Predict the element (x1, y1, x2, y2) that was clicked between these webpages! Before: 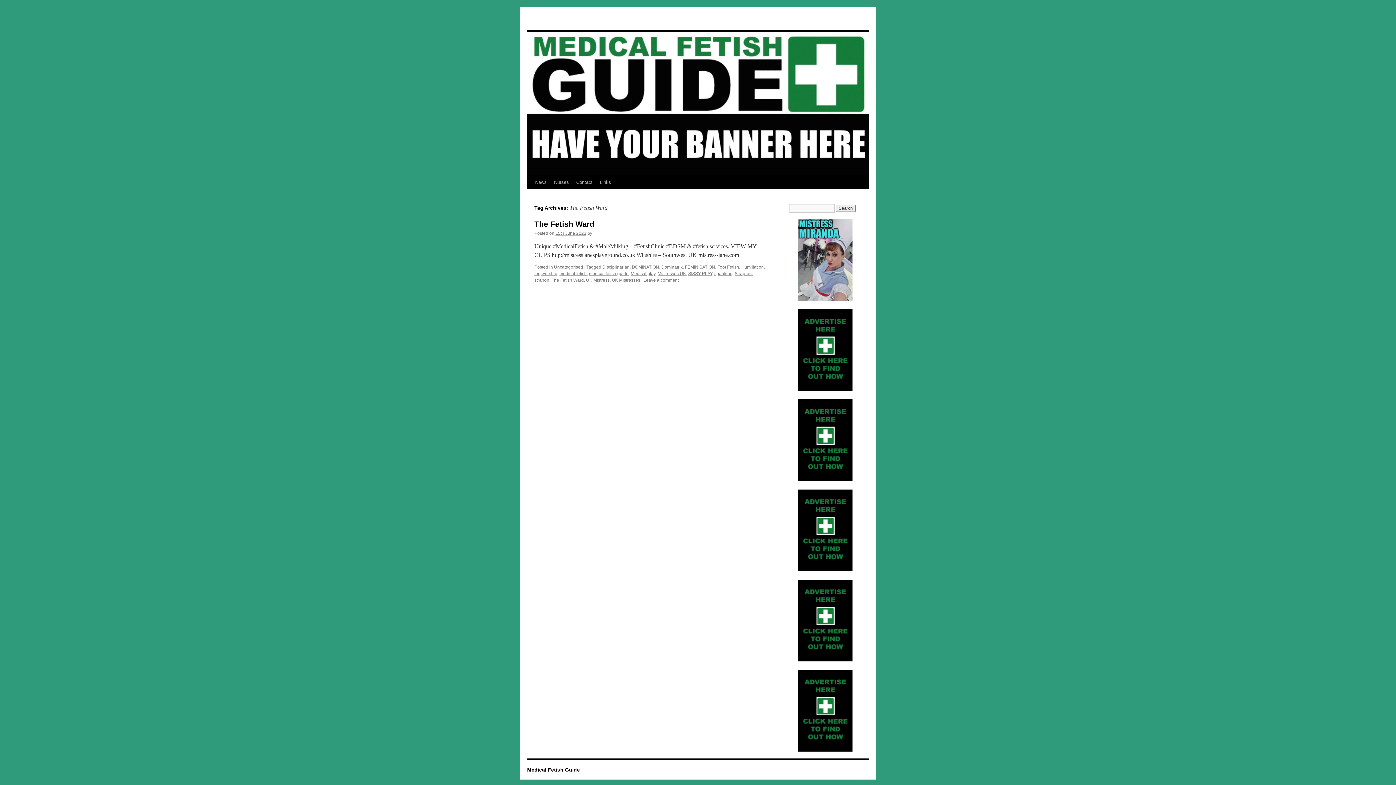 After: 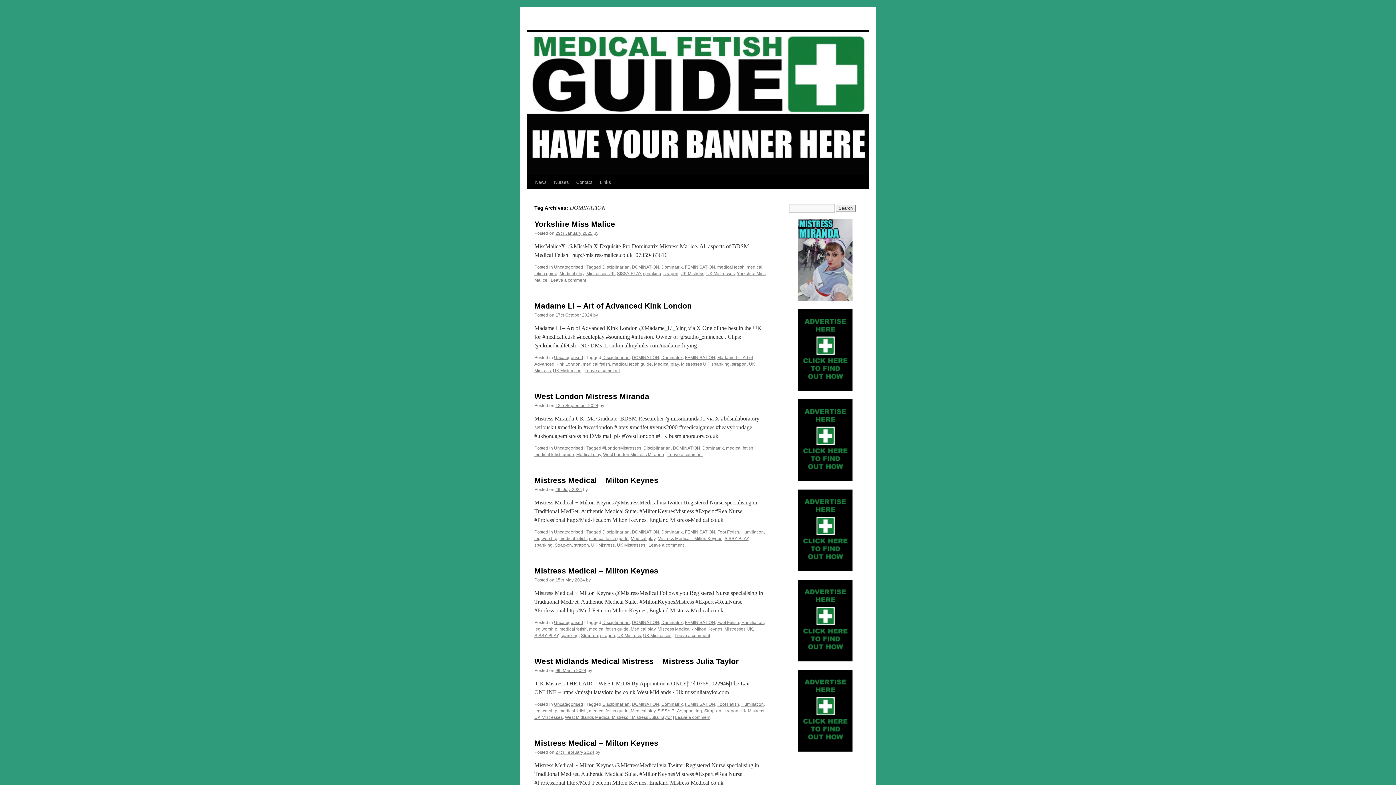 Action: label: DOMINATION bbox: (632, 264, 659, 269)